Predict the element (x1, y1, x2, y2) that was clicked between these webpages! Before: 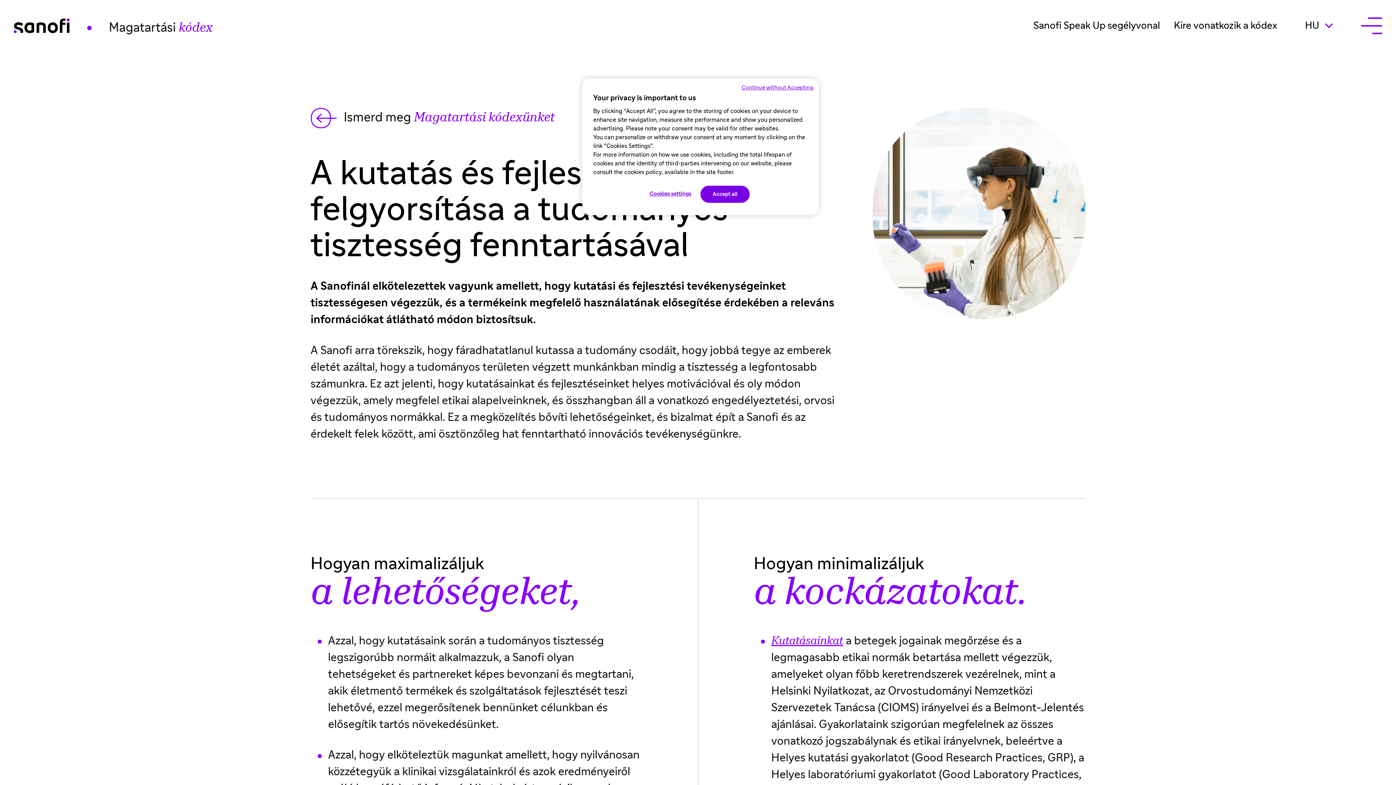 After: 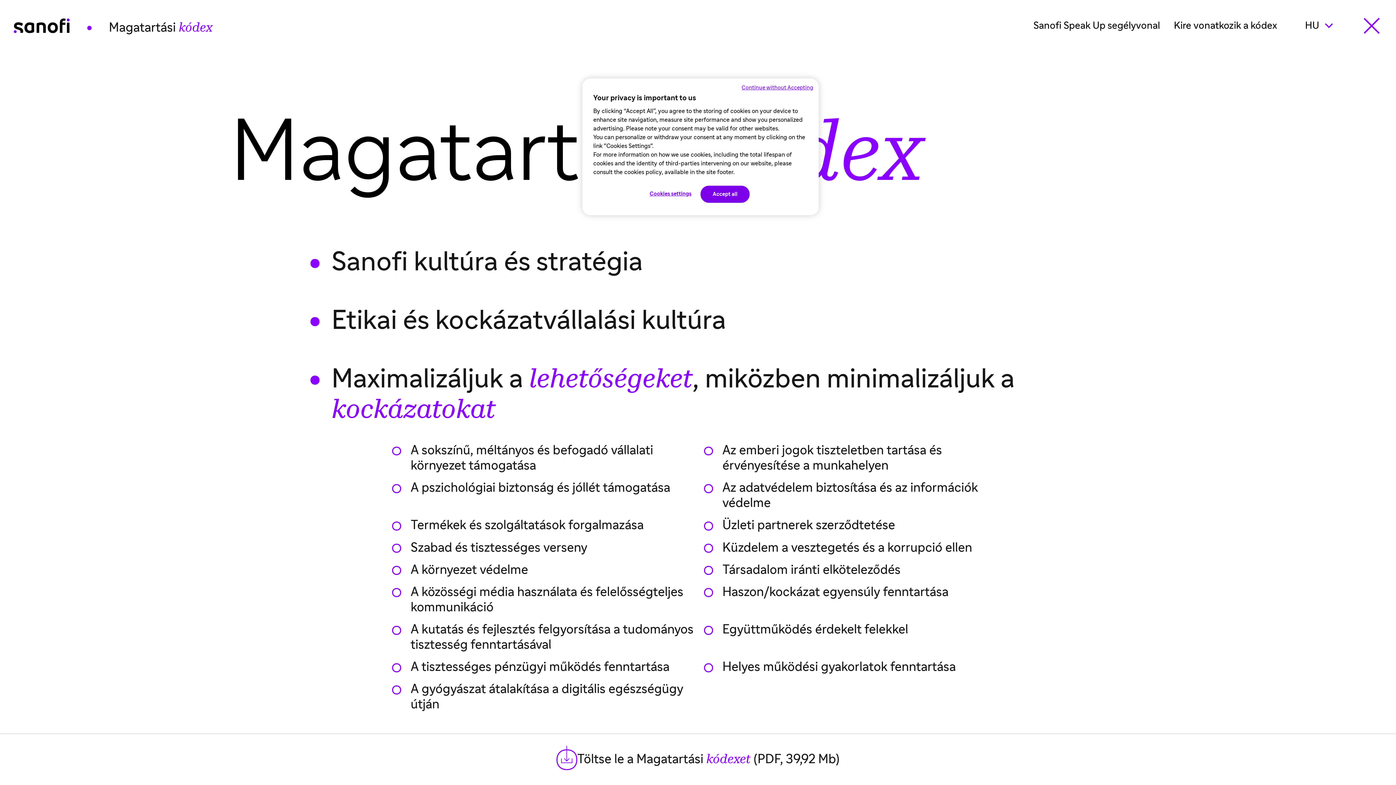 Action: bbox: (1361, 15, 1382, 36) label: Menü megnyitása